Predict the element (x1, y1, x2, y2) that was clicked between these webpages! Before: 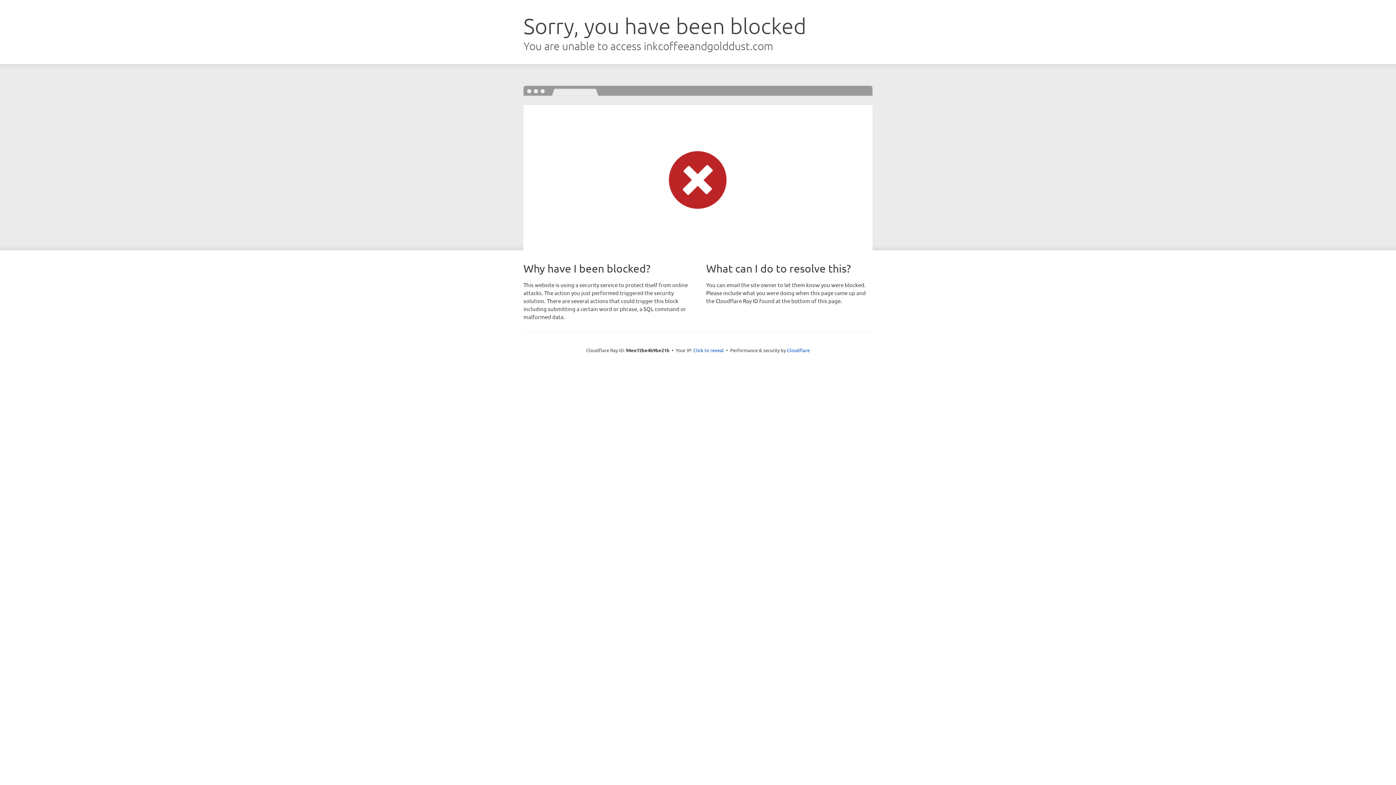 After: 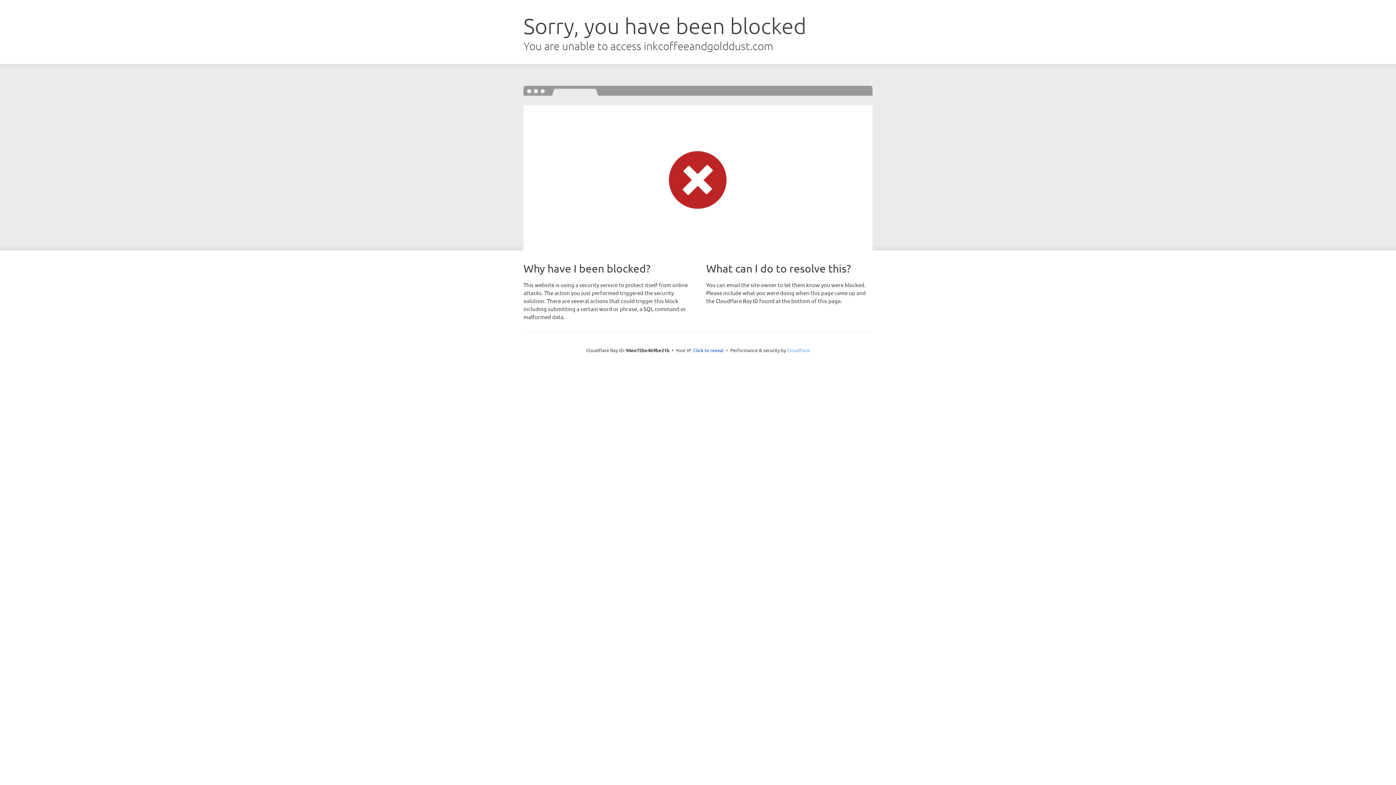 Action: bbox: (787, 347, 810, 353) label: Cloudflare